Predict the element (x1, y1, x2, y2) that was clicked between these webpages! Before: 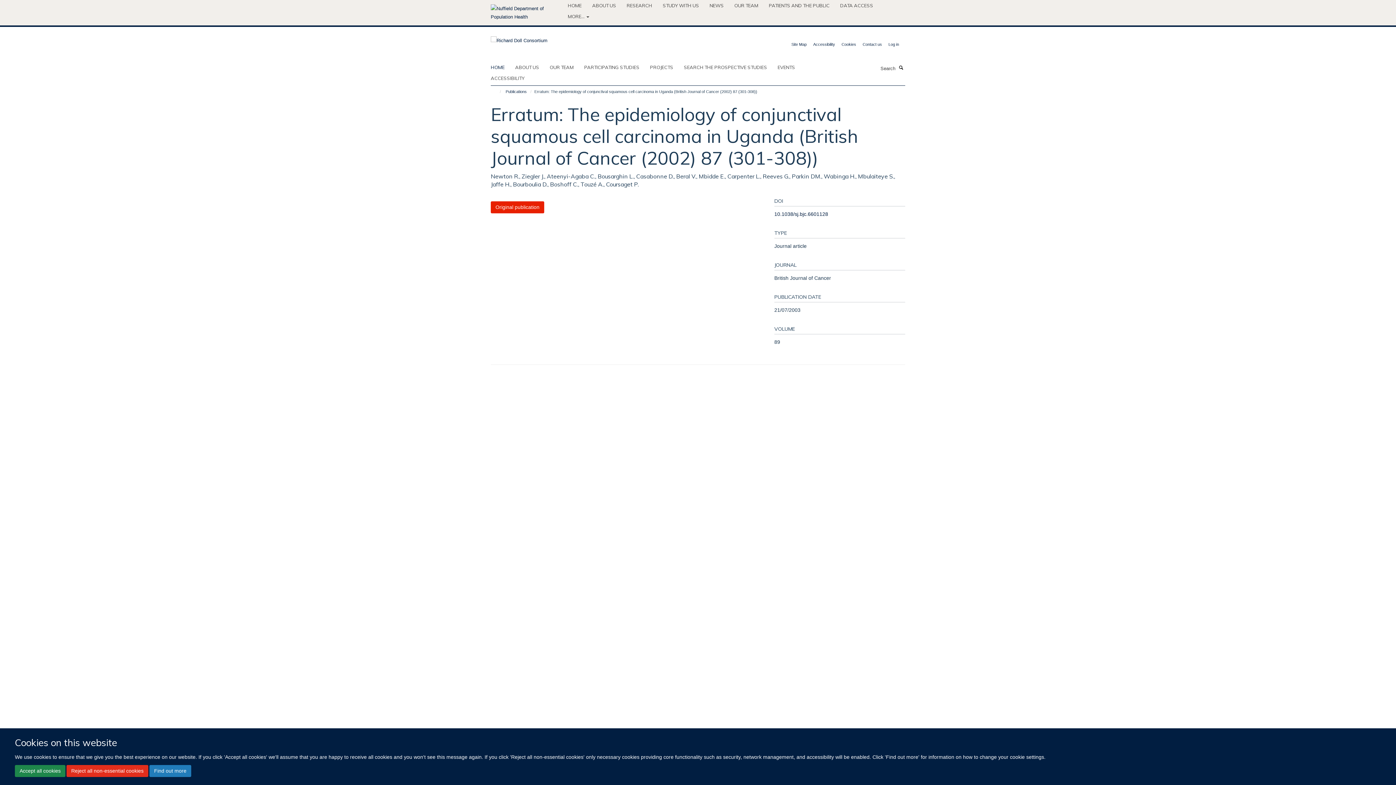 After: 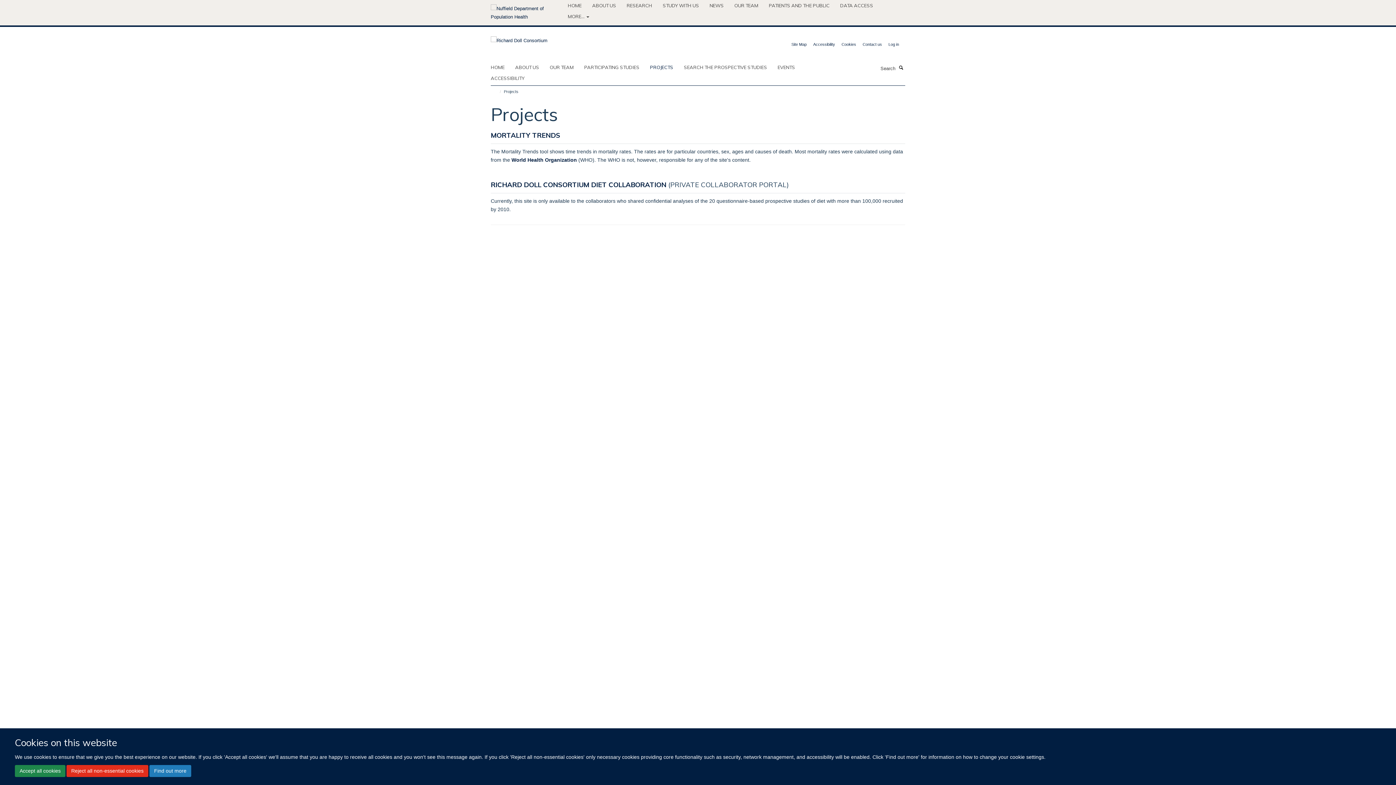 Action: bbox: (650, 61, 682, 72) label: PROJECTS